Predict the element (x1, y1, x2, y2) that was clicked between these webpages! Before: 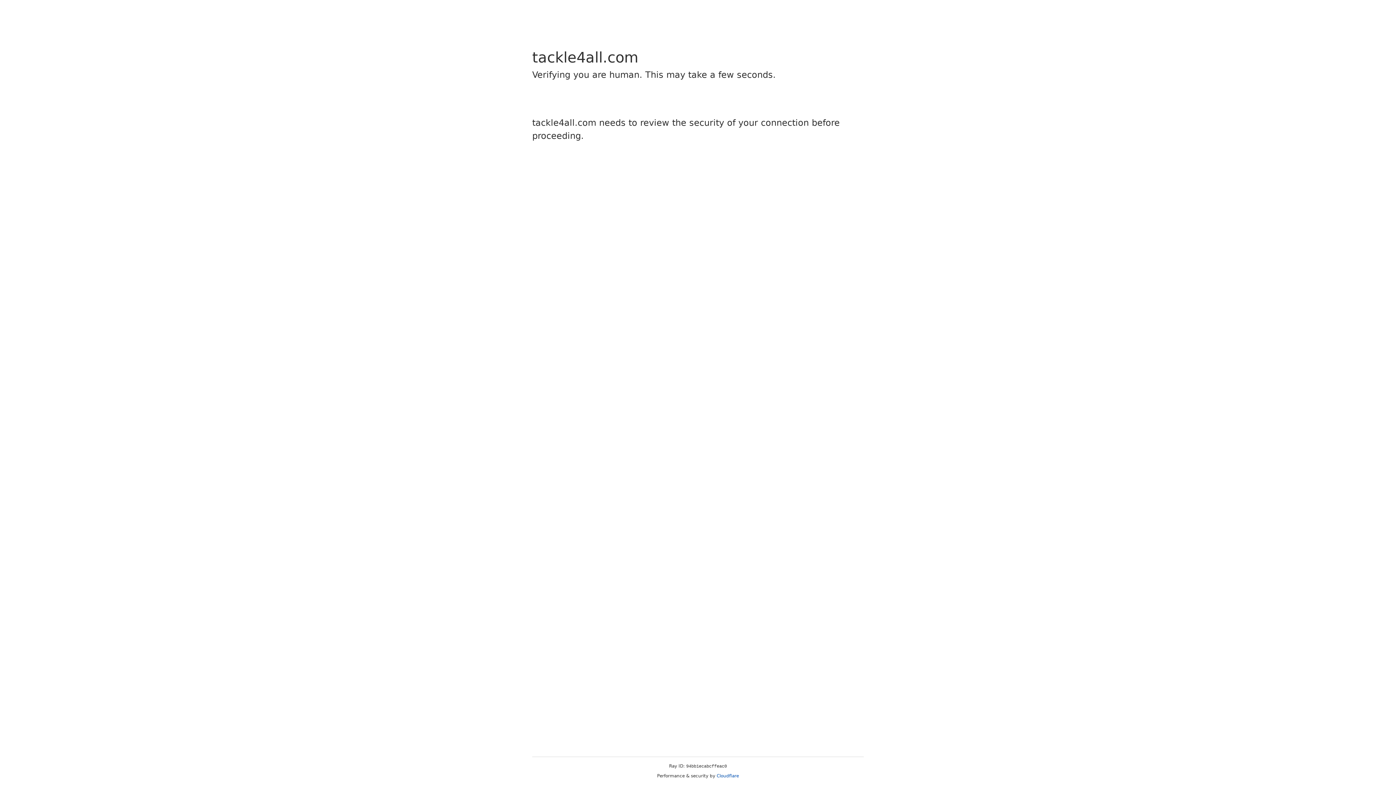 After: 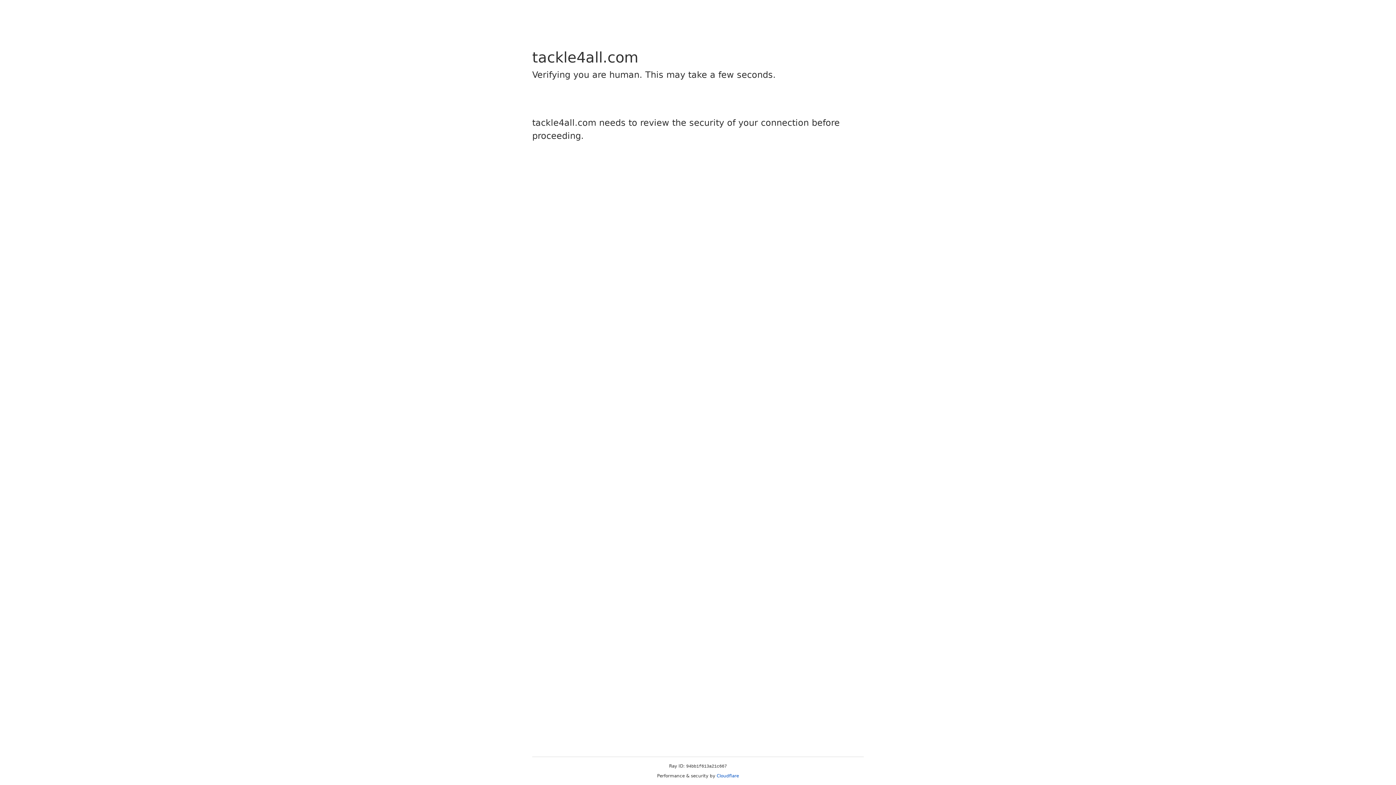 Action: label: Cloudflare bbox: (716, 773, 739, 778)